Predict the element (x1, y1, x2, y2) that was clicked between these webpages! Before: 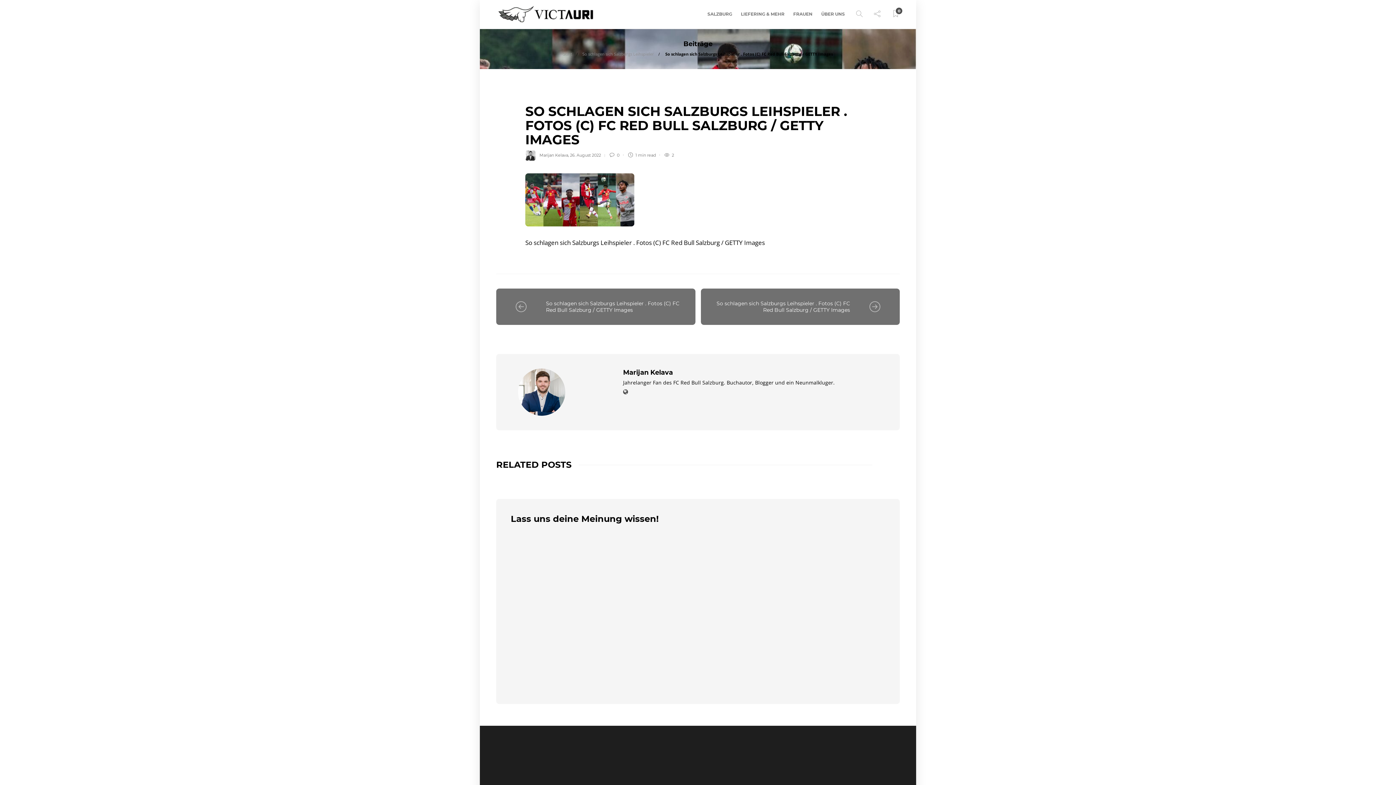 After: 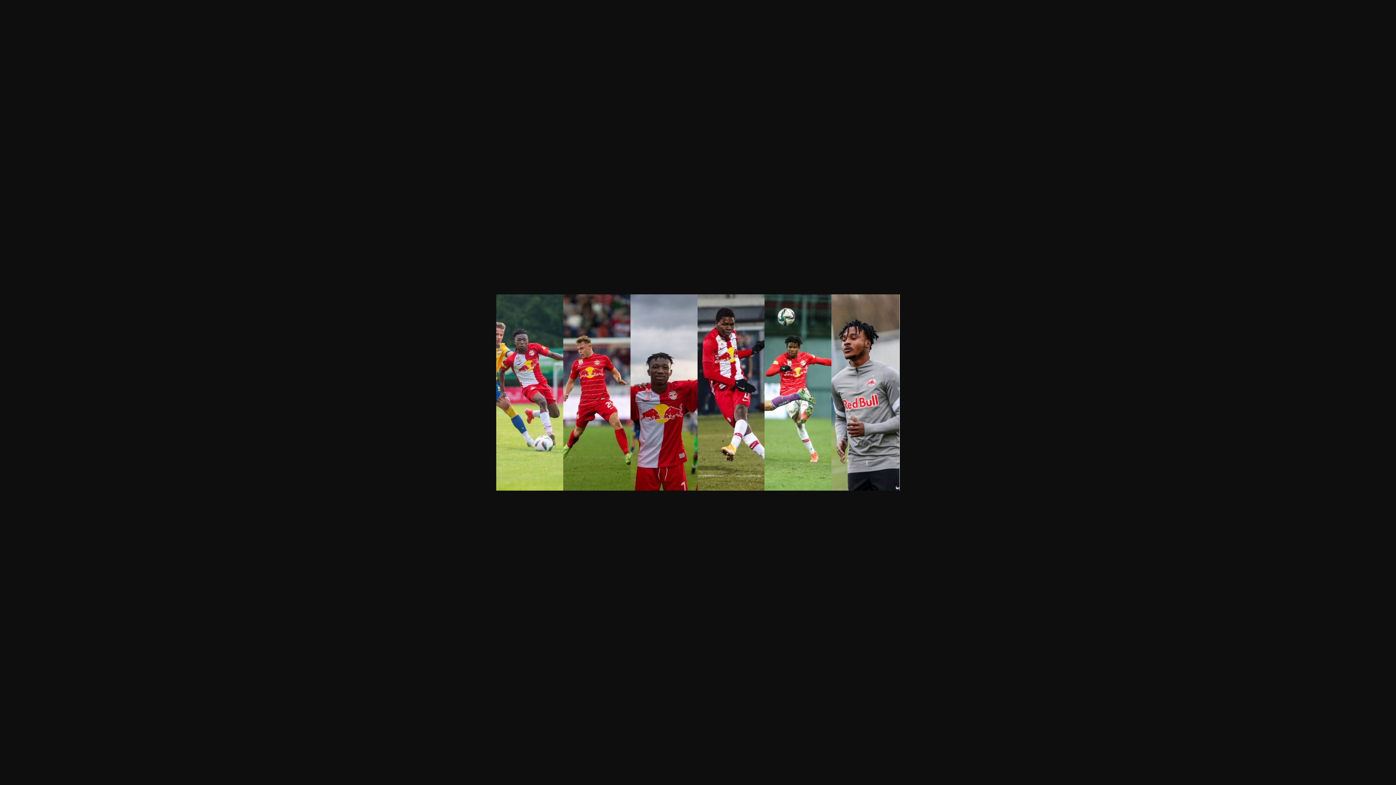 Action: bbox: (525, 197, 640, 206)